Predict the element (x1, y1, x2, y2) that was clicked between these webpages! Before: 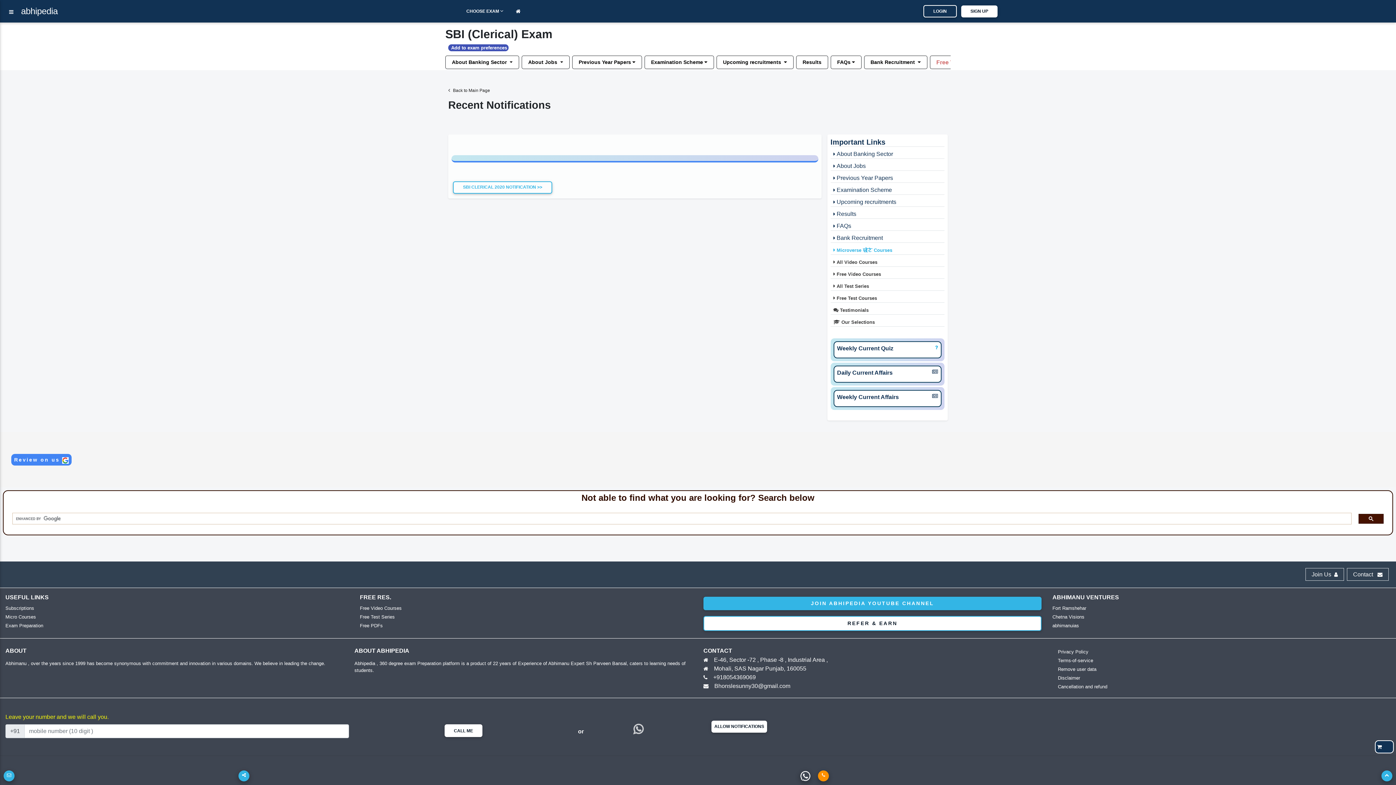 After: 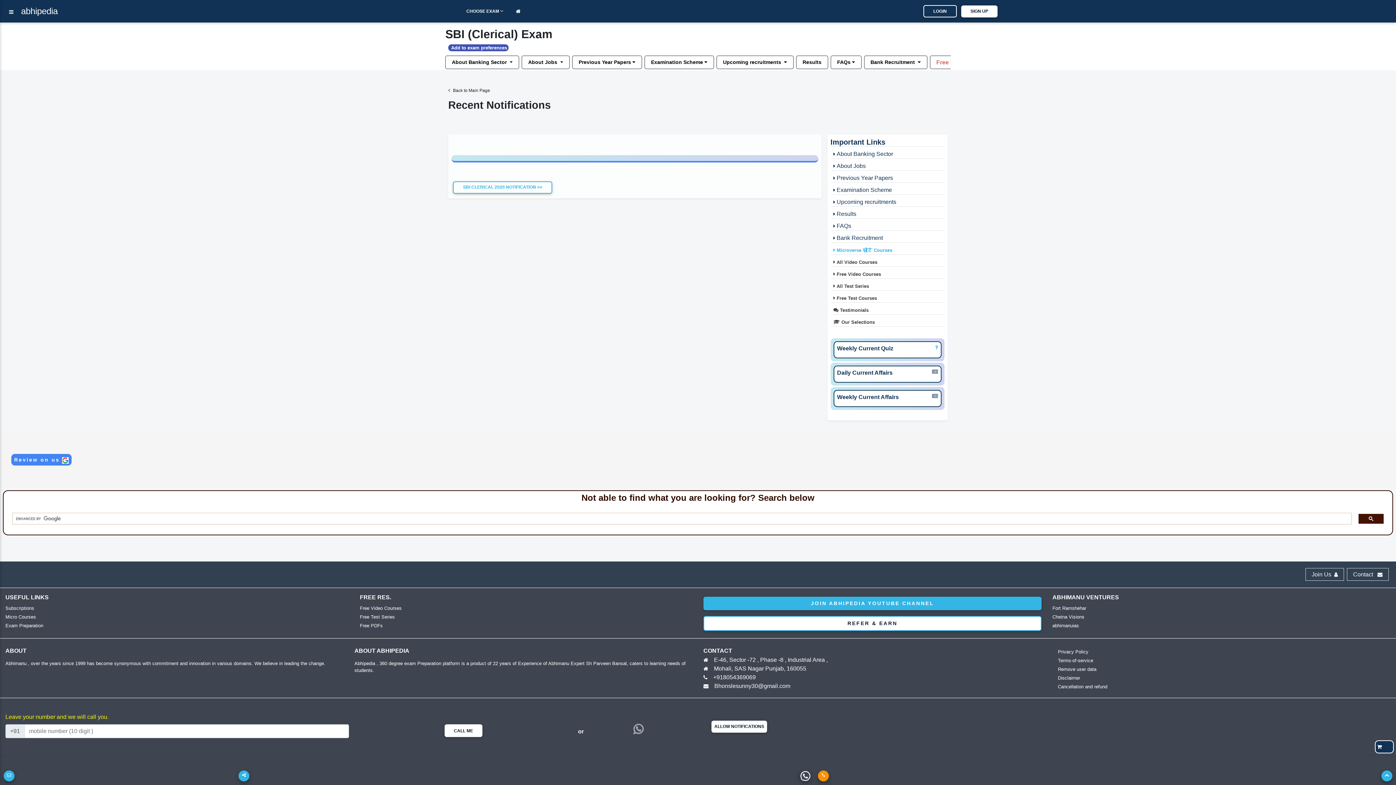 Action: bbox: (1052, 605, 1086, 611) label: Fort Ramshehar